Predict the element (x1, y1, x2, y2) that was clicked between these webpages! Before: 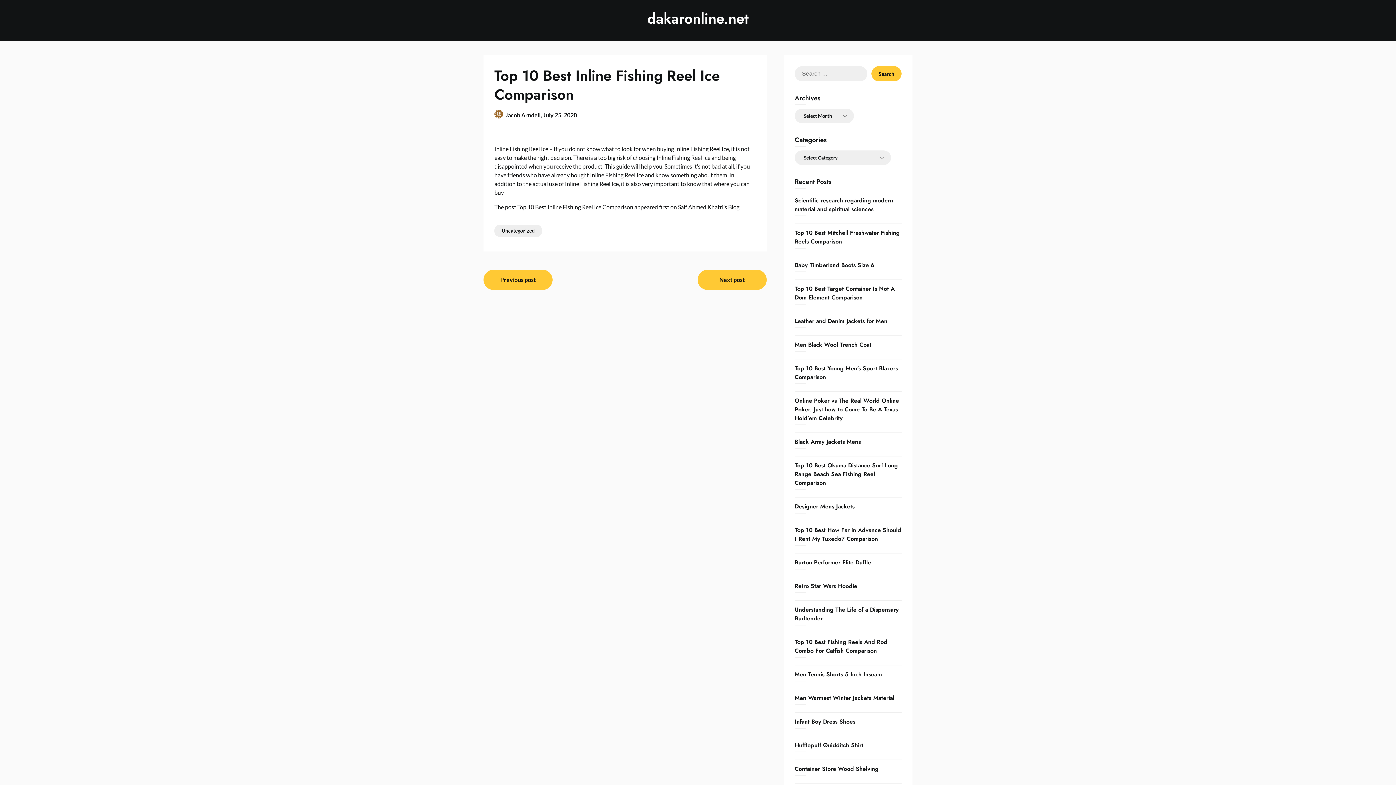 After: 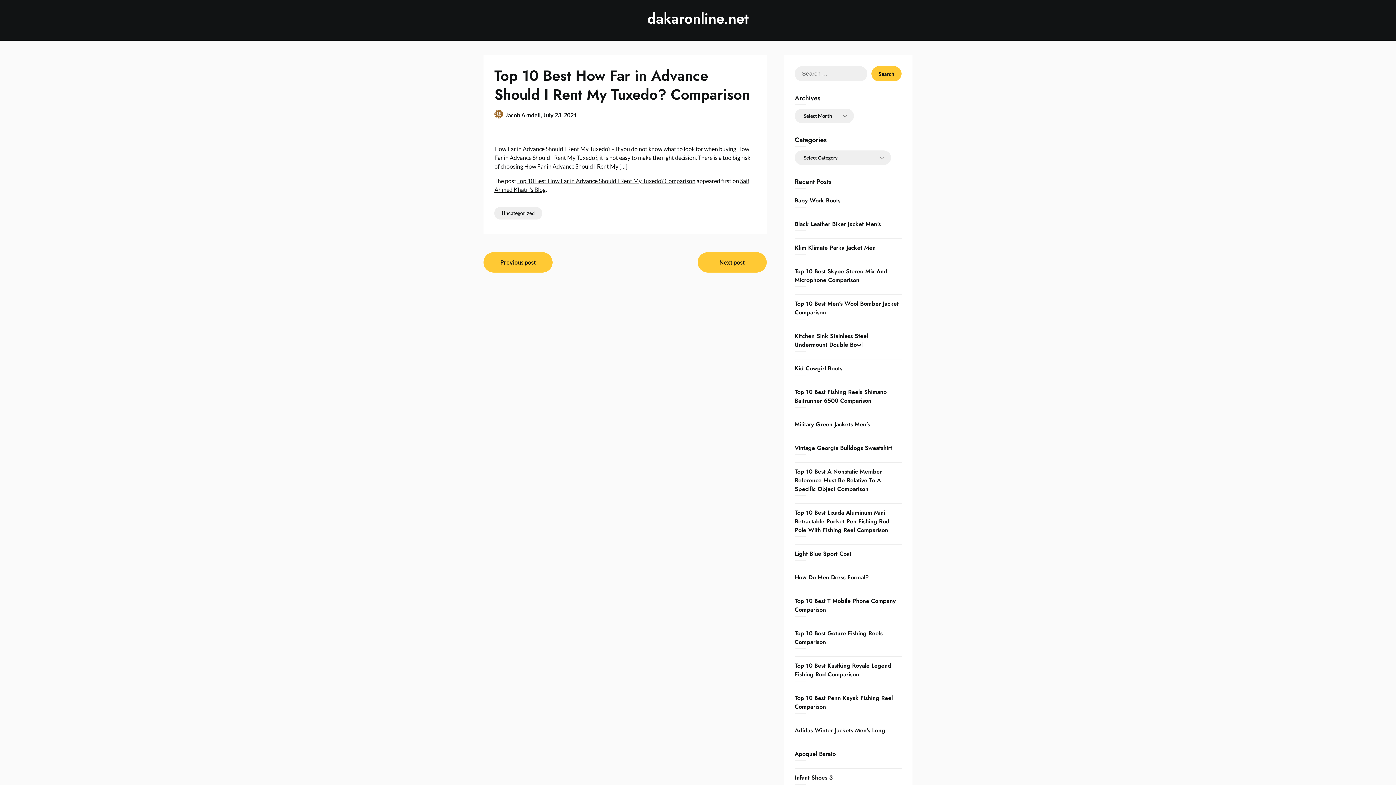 Action: bbox: (794, 526, 901, 543) label: Top 10 Best How Far in Advance Should I Rent My Tuxedo? Comparison